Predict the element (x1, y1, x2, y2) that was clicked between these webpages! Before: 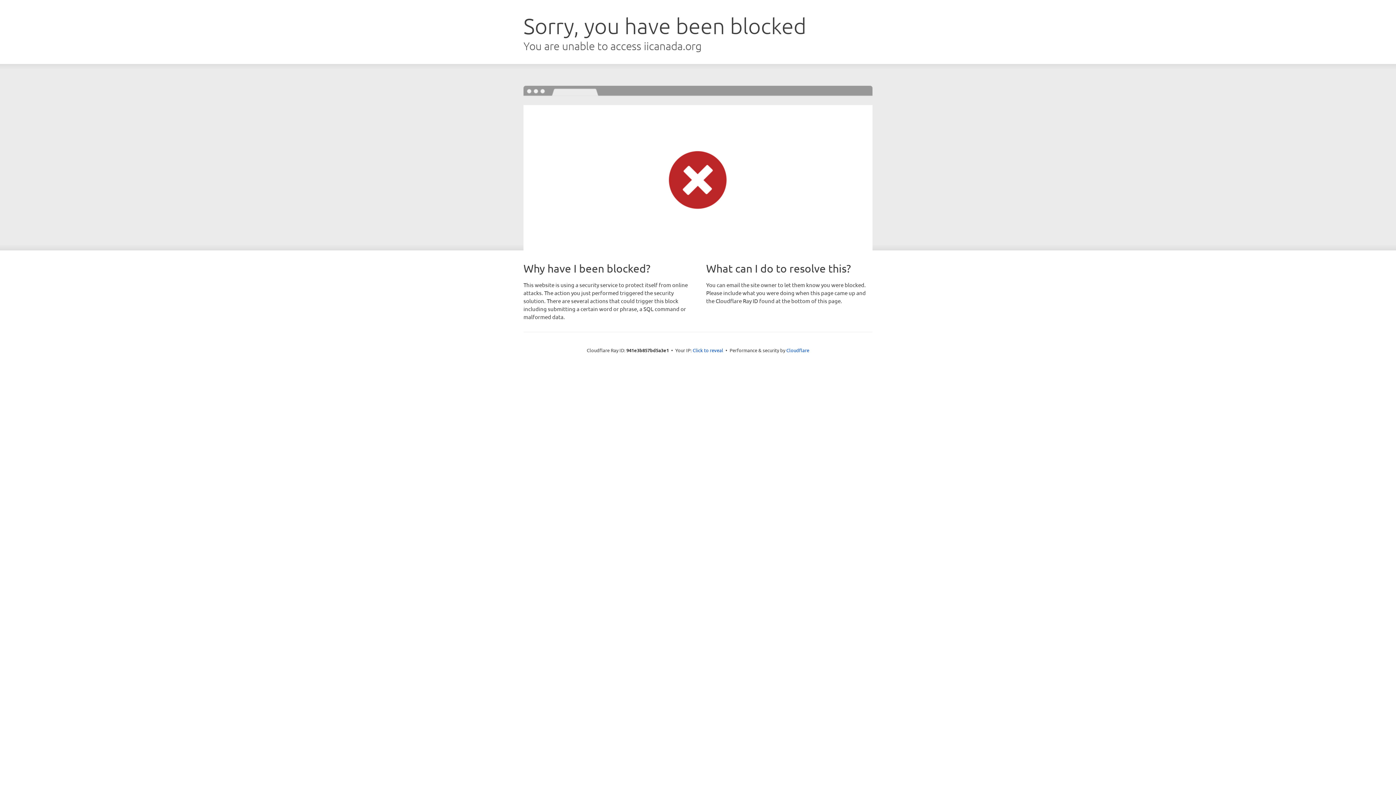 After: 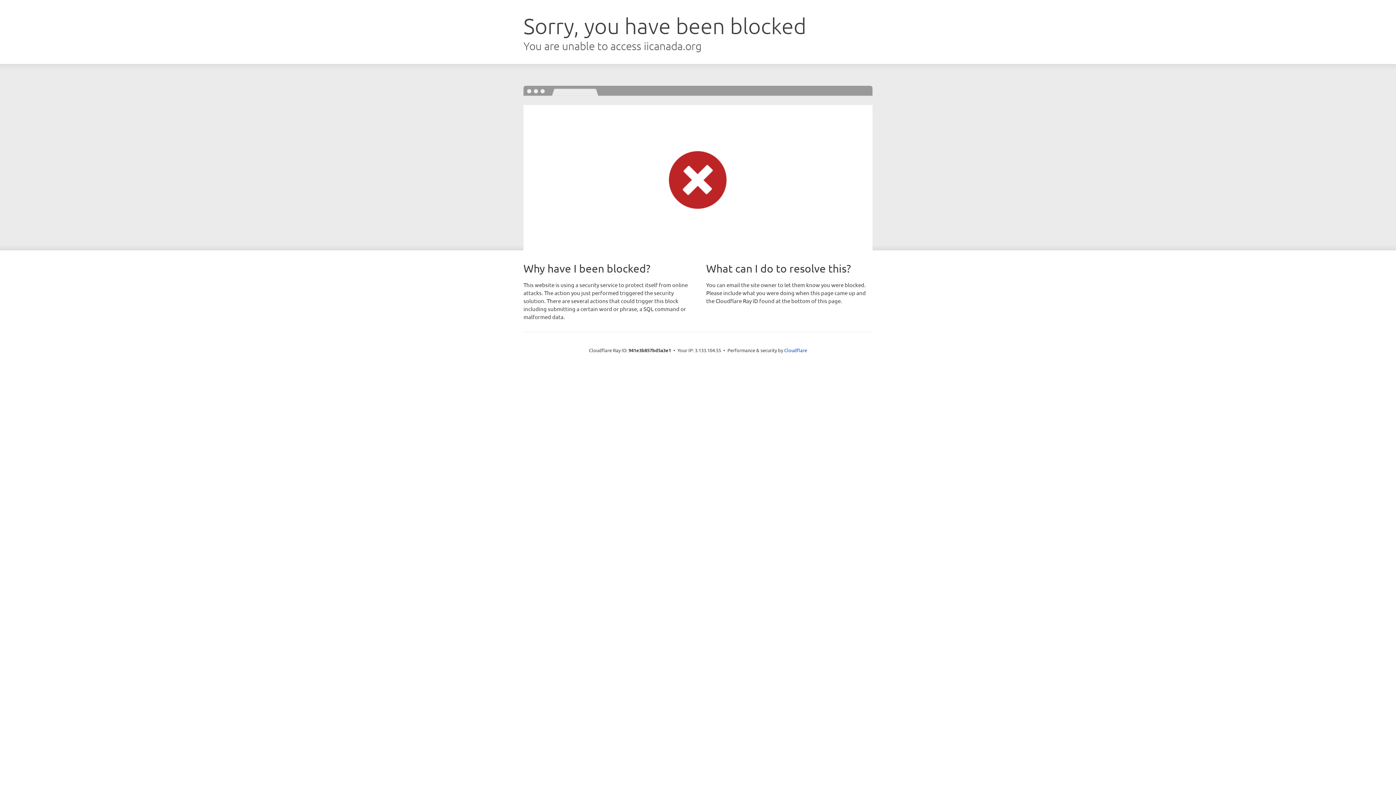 Action: bbox: (692, 346, 723, 353) label: Click to reveal